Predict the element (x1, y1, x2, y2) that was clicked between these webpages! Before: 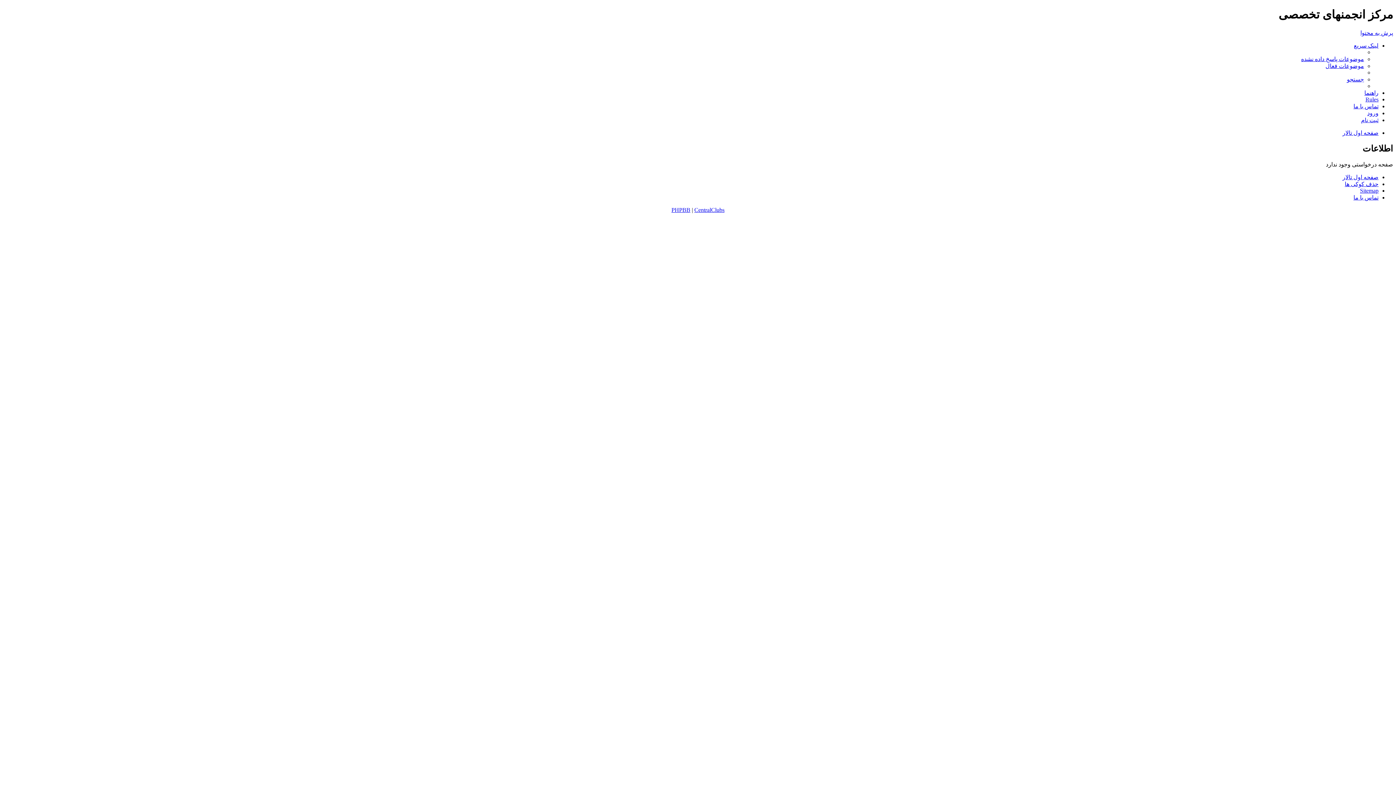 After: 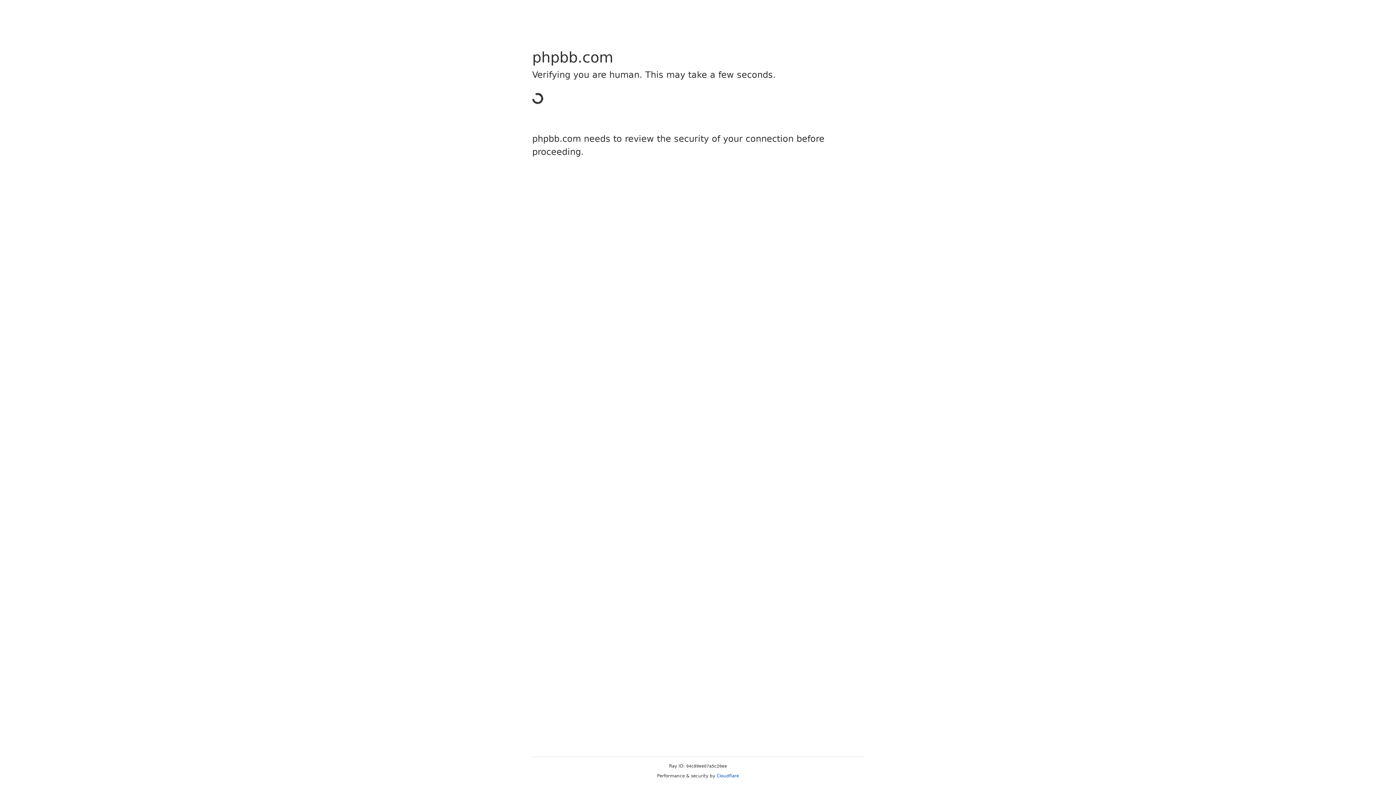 Action: bbox: (671, 206, 690, 212) label: PHPBB